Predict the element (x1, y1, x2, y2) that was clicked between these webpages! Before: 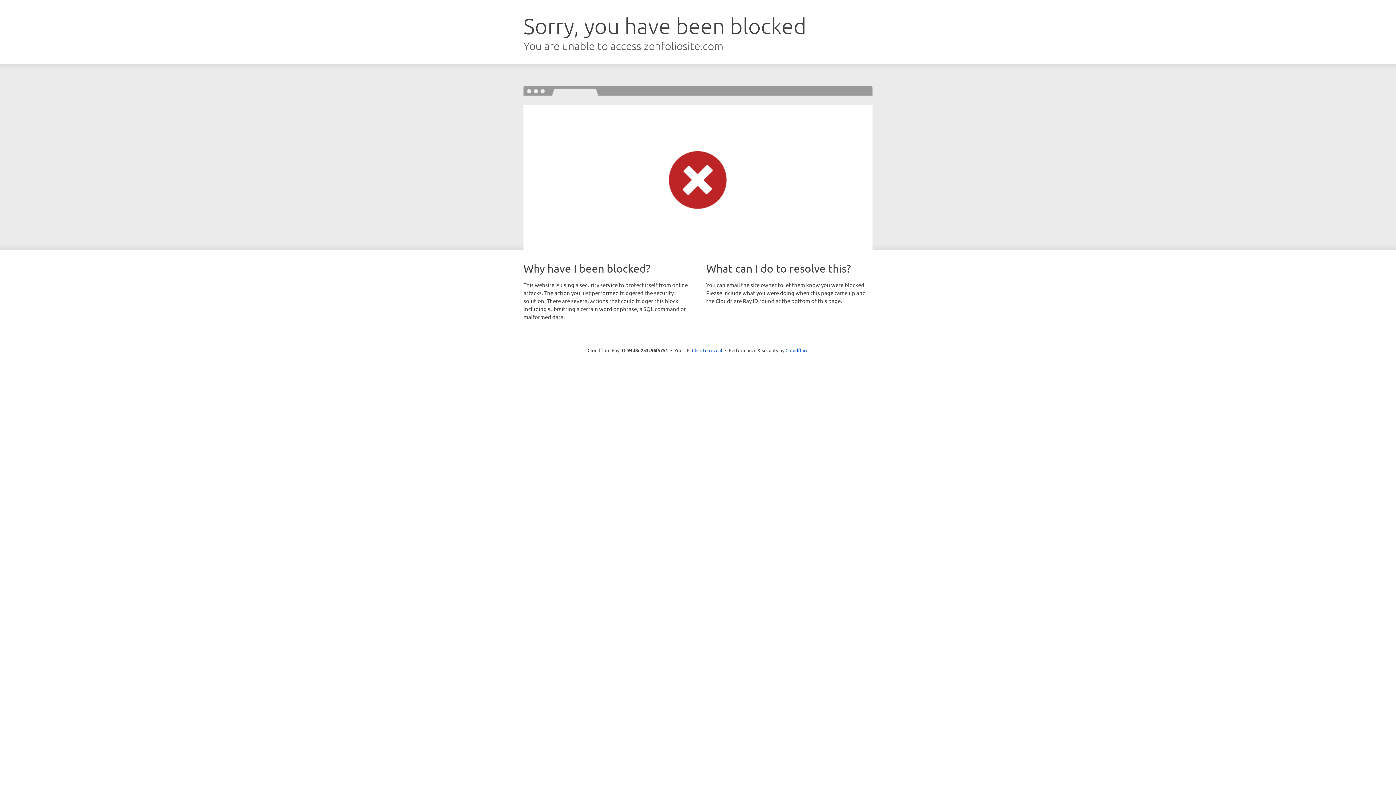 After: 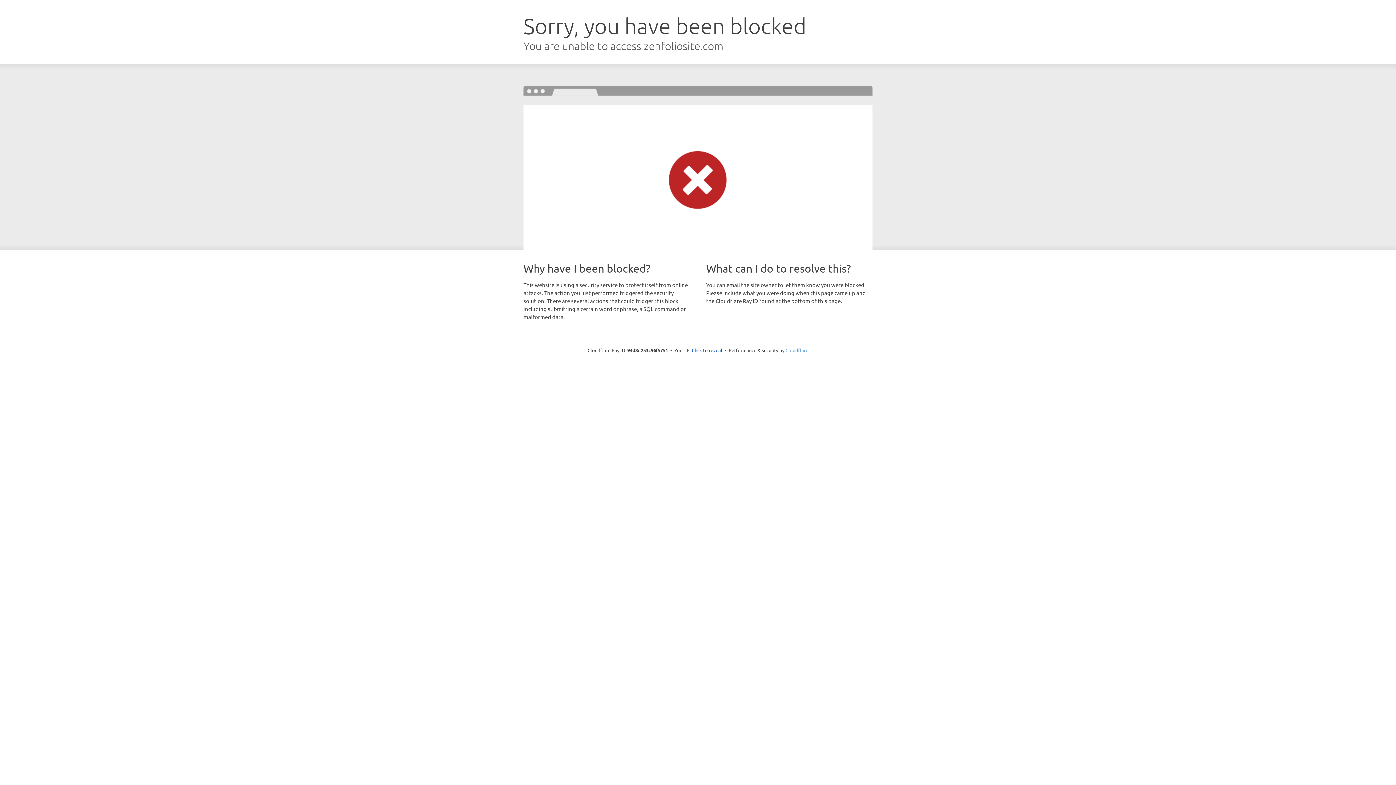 Action: bbox: (785, 347, 808, 353) label: Cloudflare